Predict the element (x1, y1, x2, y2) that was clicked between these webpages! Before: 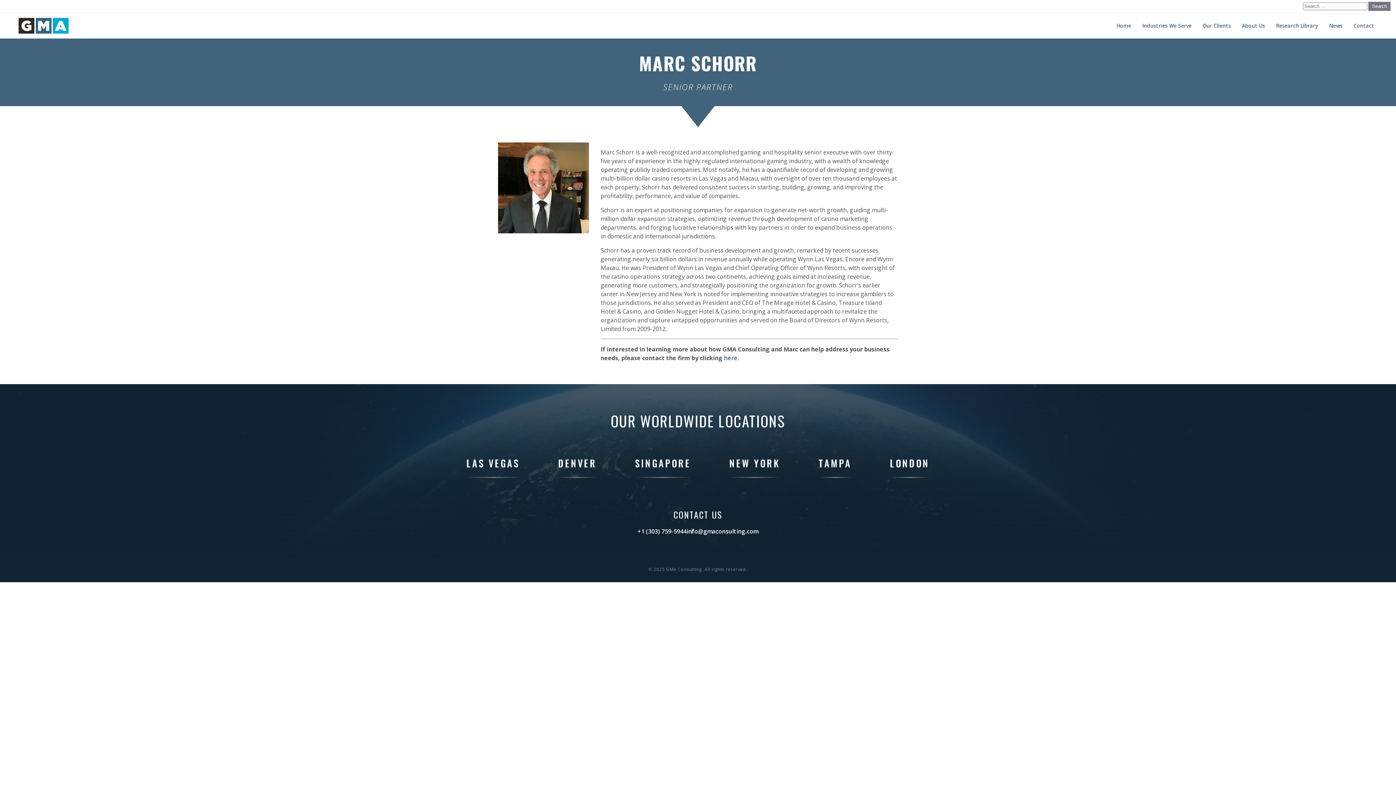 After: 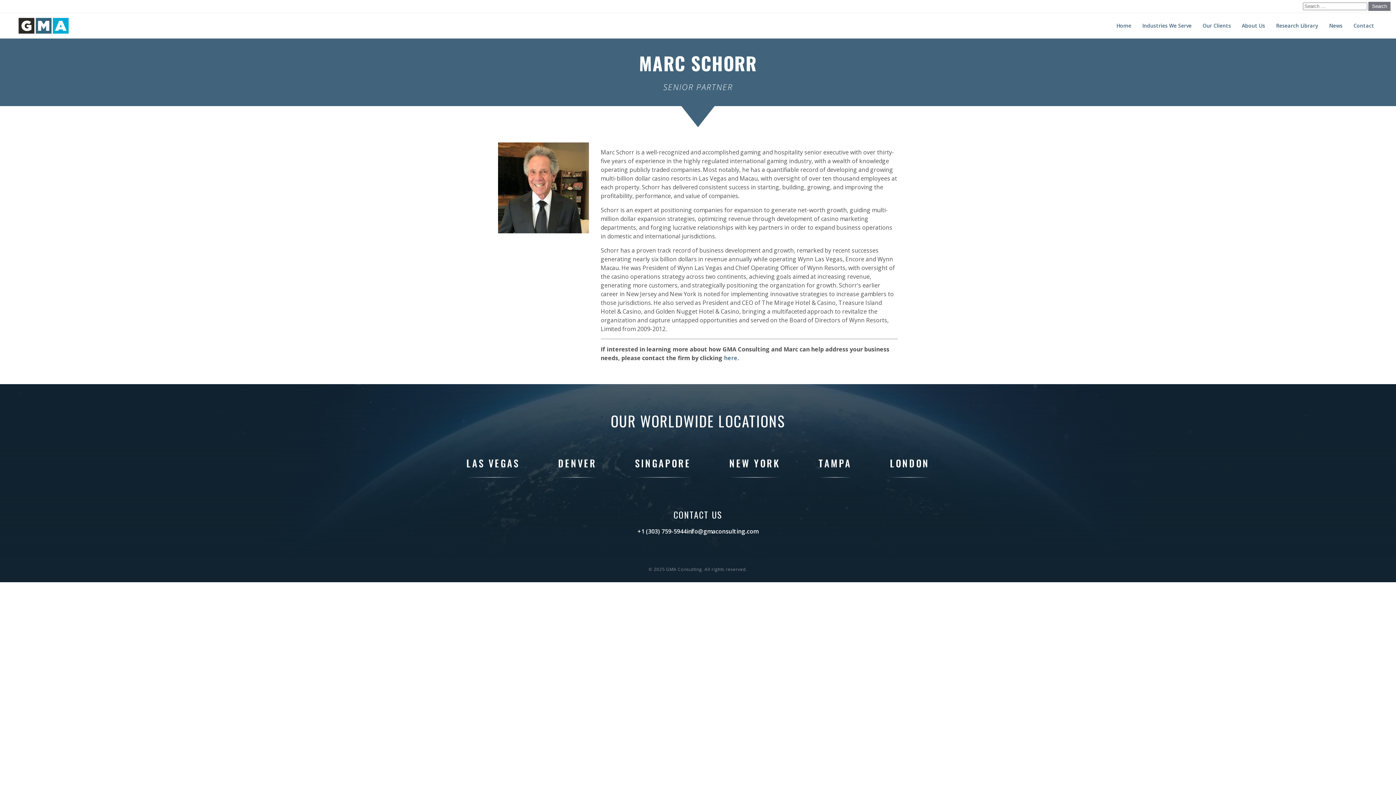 Action: label: info@gmaconsulting.com bbox: (686, 527, 758, 536)